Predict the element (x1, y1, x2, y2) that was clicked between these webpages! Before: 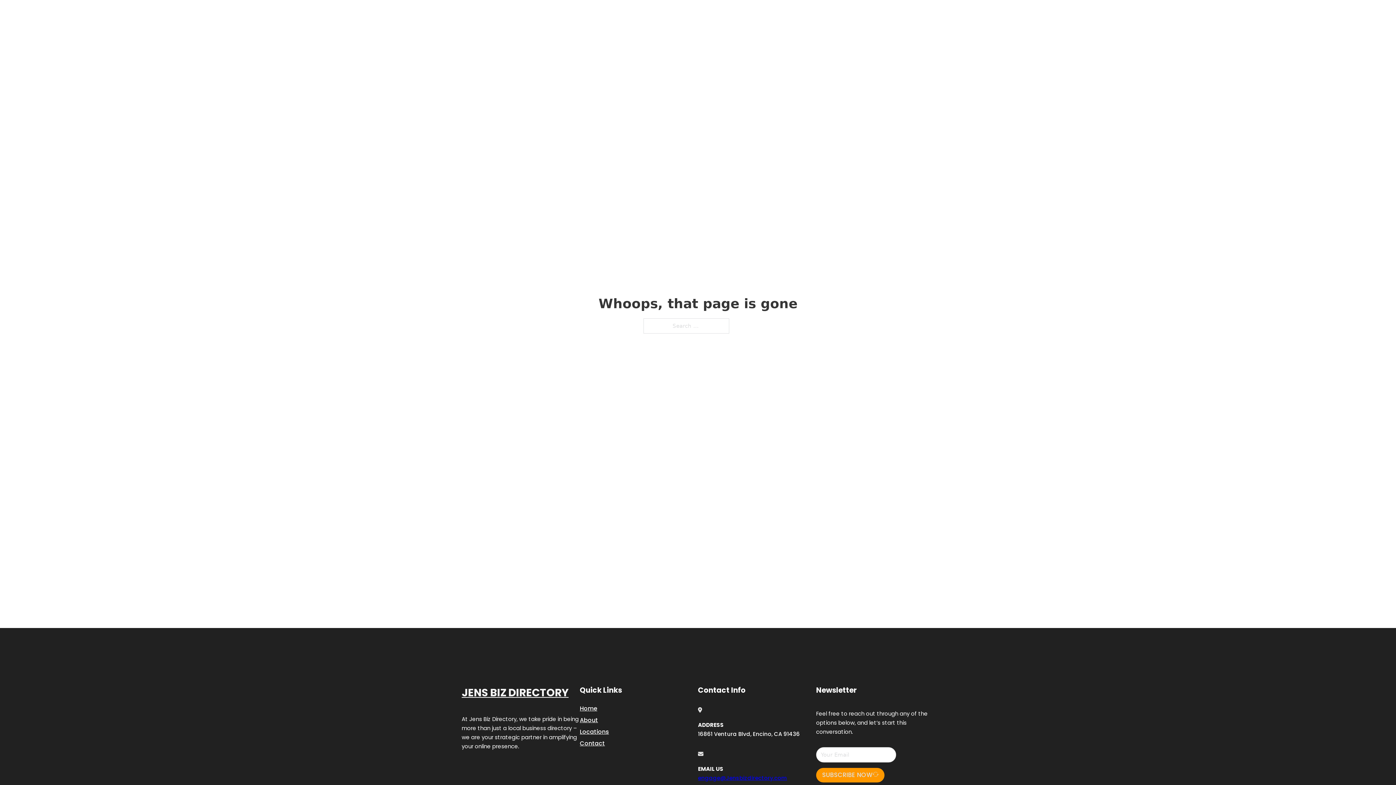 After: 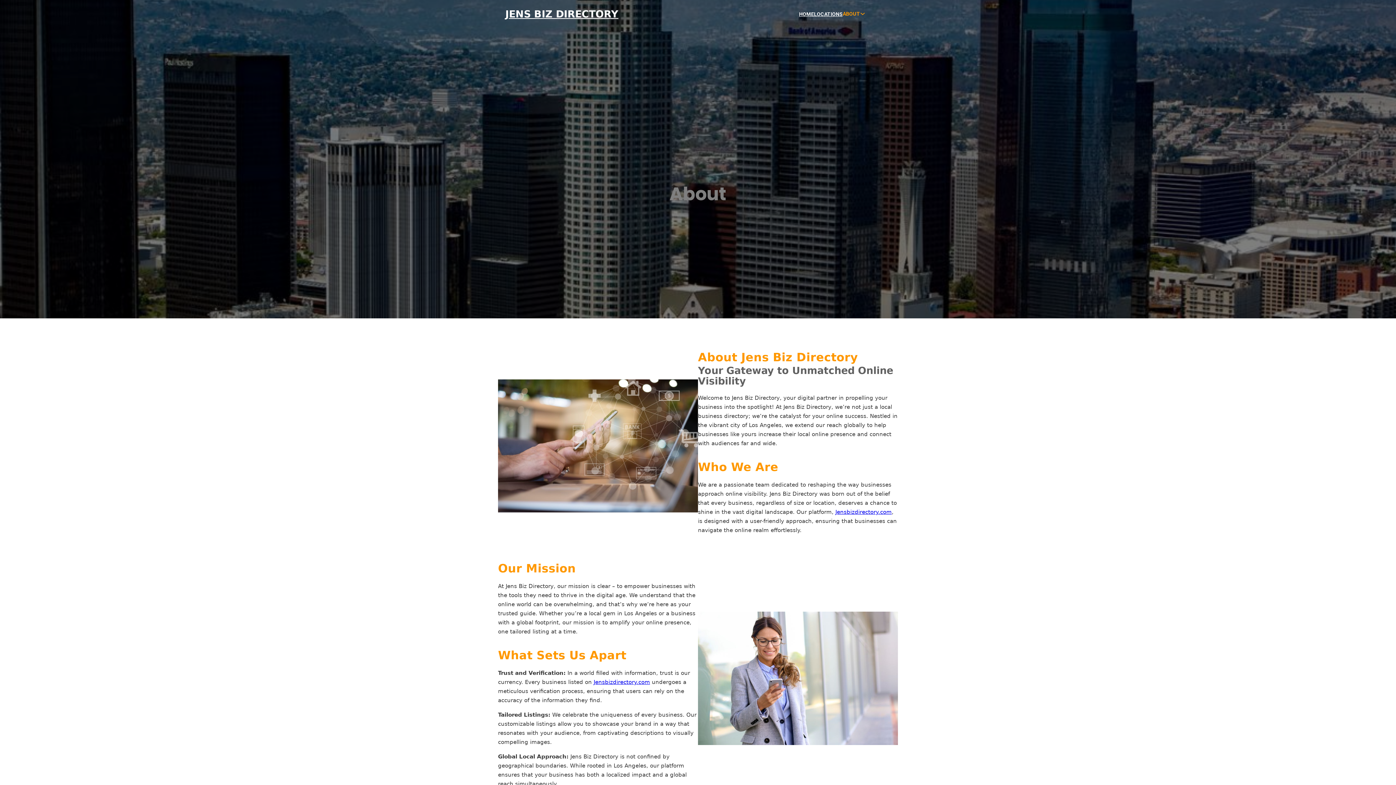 Action: bbox: (580, 715, 598, 725) label: About